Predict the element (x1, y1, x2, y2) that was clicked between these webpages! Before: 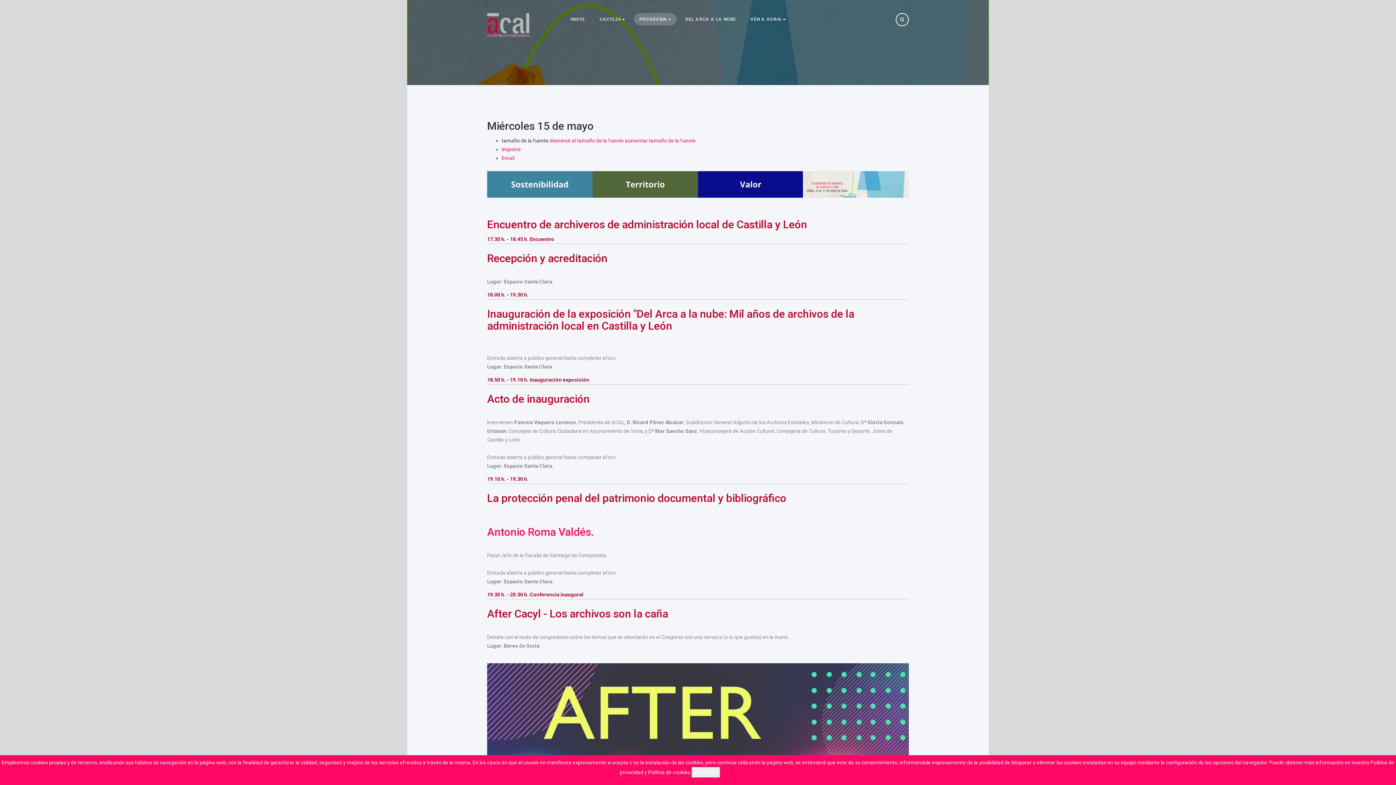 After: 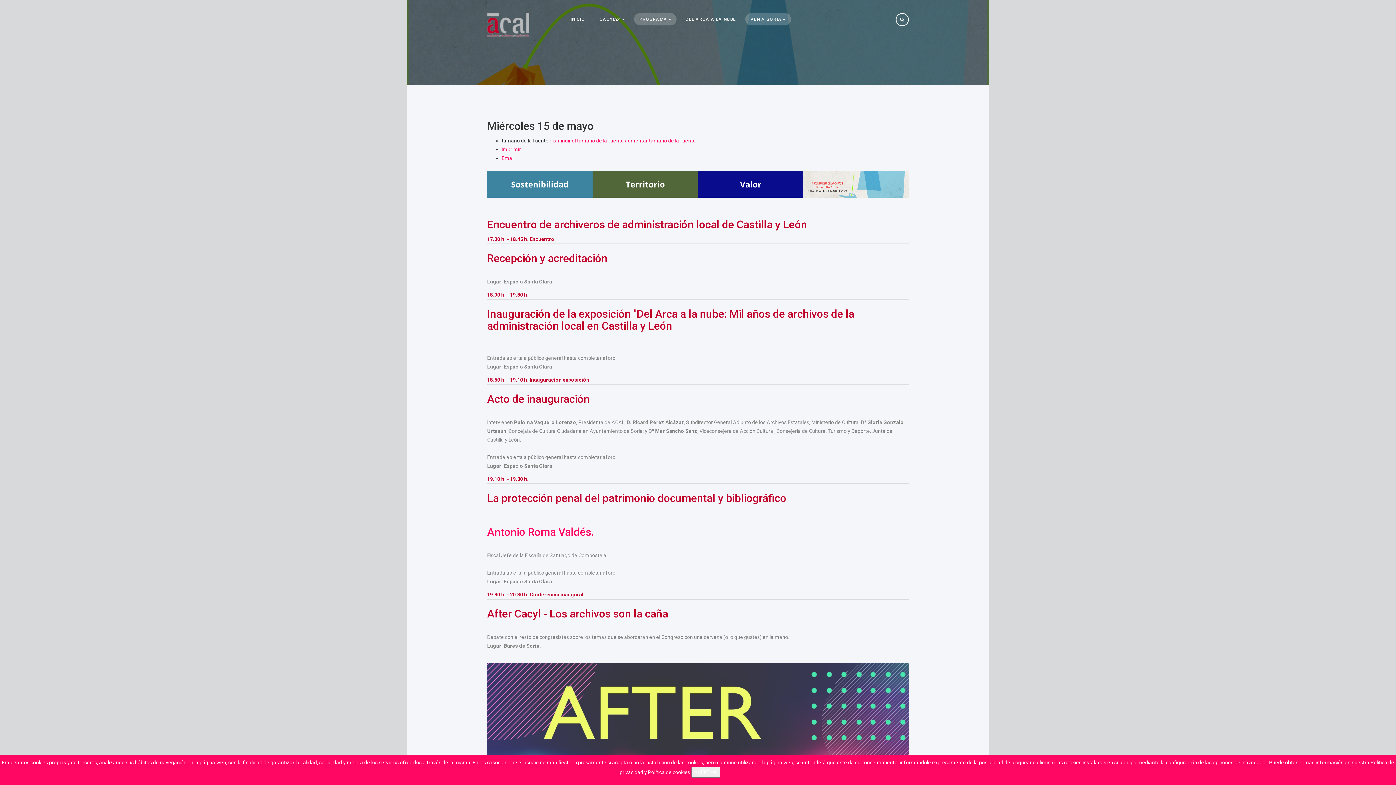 Action: bbox: (745, 13, 791, 25) label: VEN A SORIA